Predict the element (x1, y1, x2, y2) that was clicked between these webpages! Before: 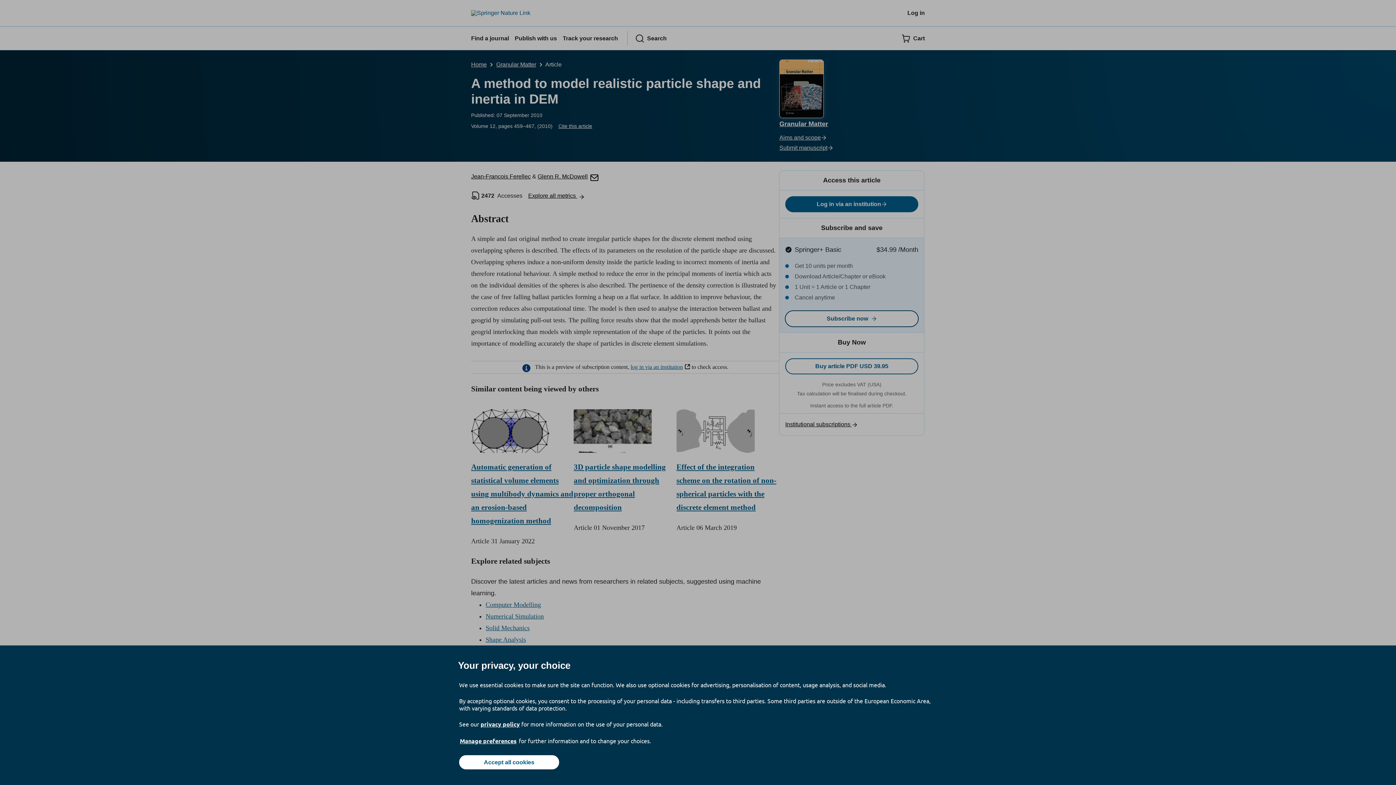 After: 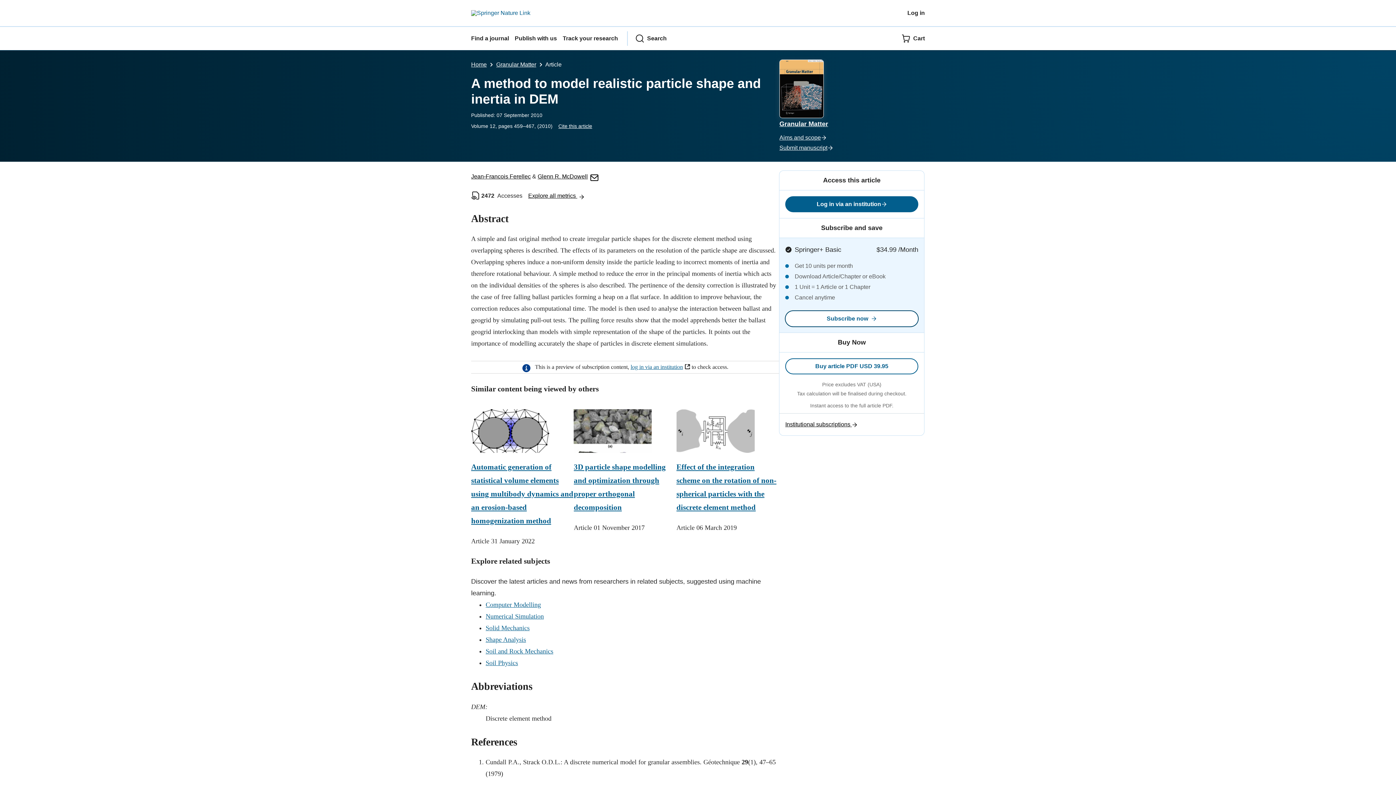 Action: bbox: (459, 755, 559, 769) label: Accept all cookies